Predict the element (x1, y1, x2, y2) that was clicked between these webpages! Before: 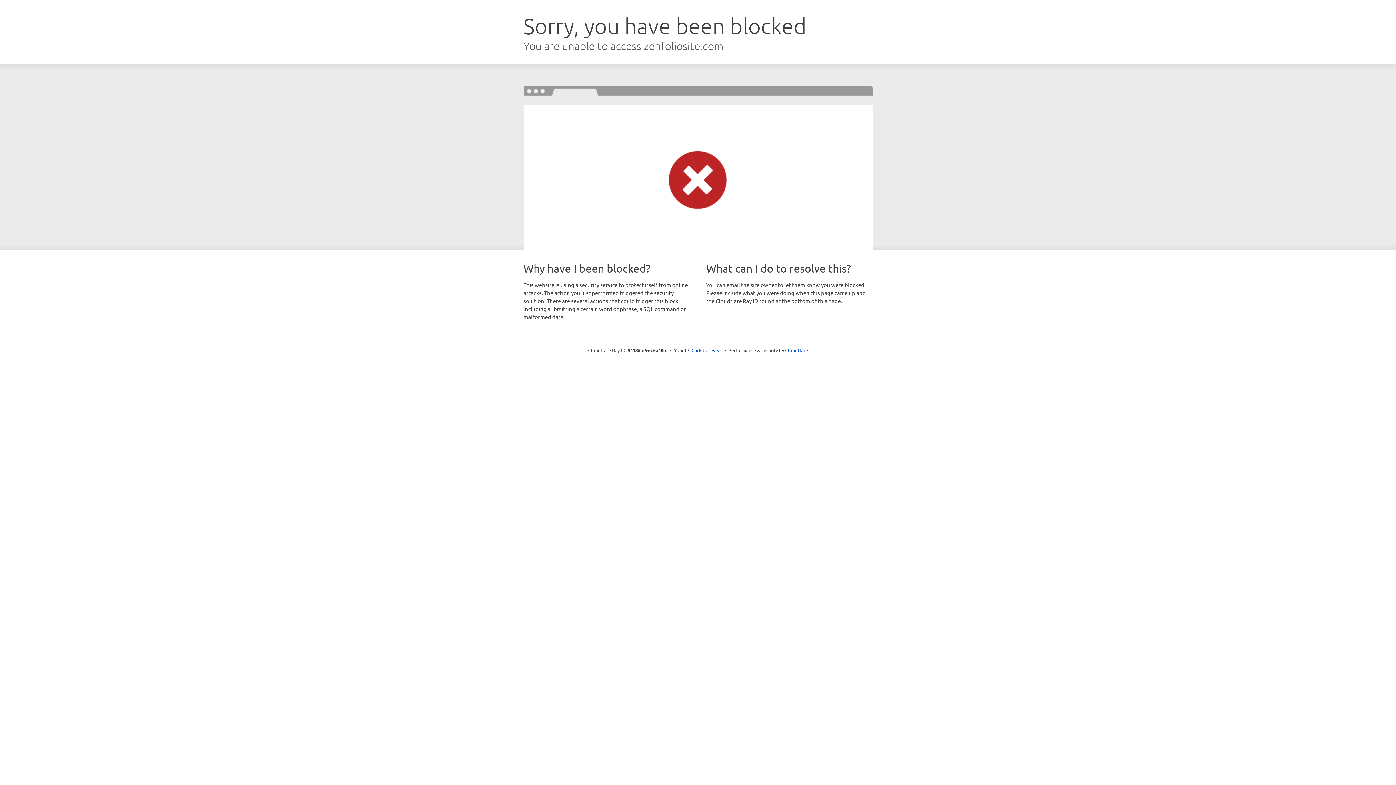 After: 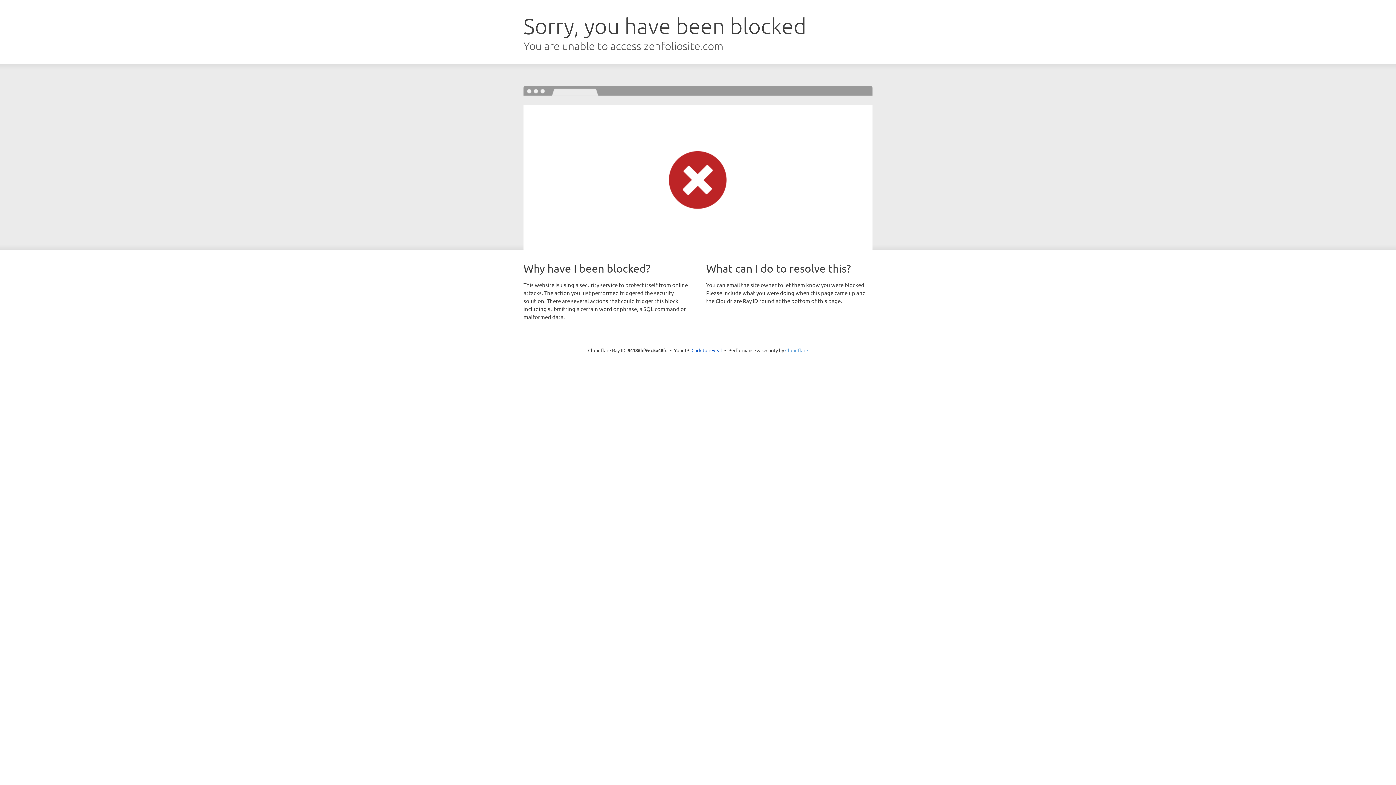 Action: label: Cloudflare bbox: (785, 347, 808, 353)